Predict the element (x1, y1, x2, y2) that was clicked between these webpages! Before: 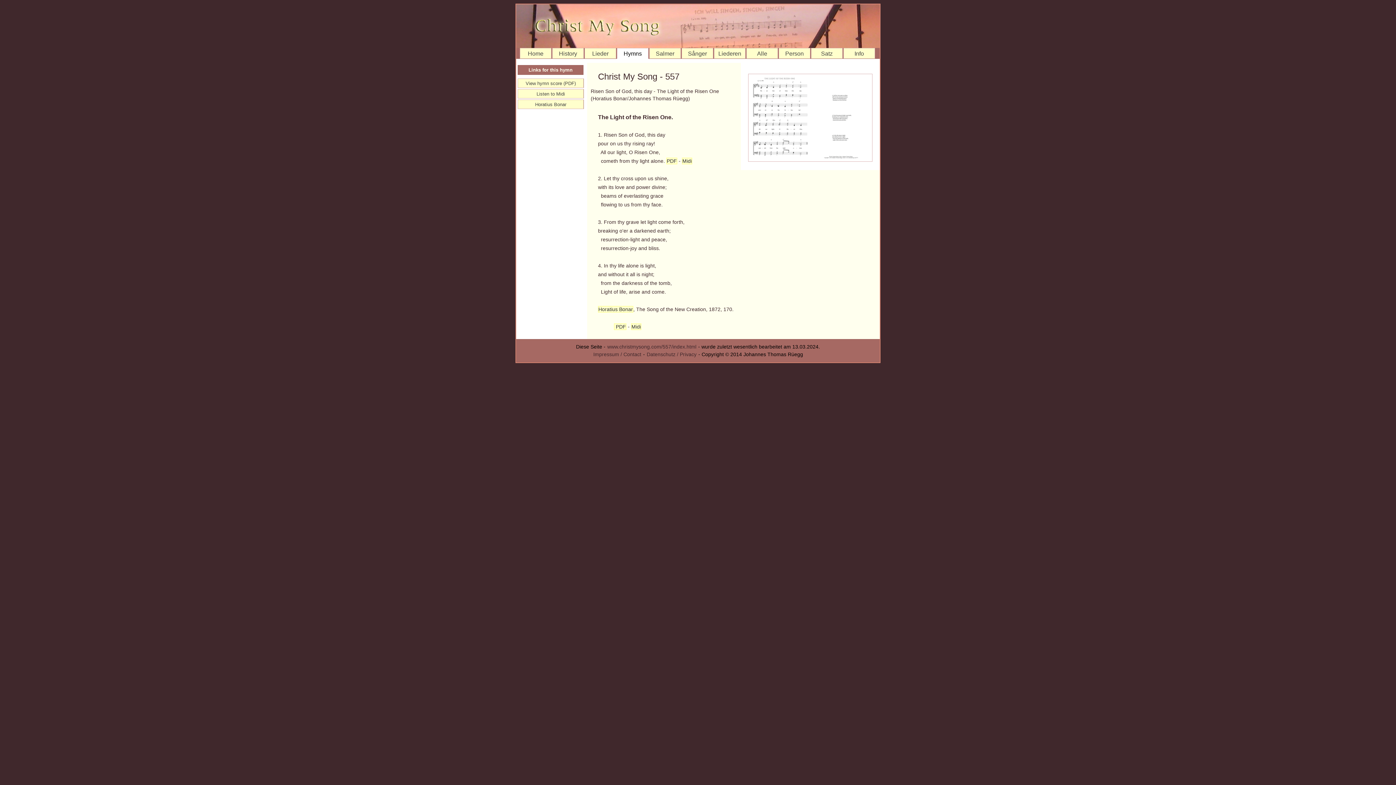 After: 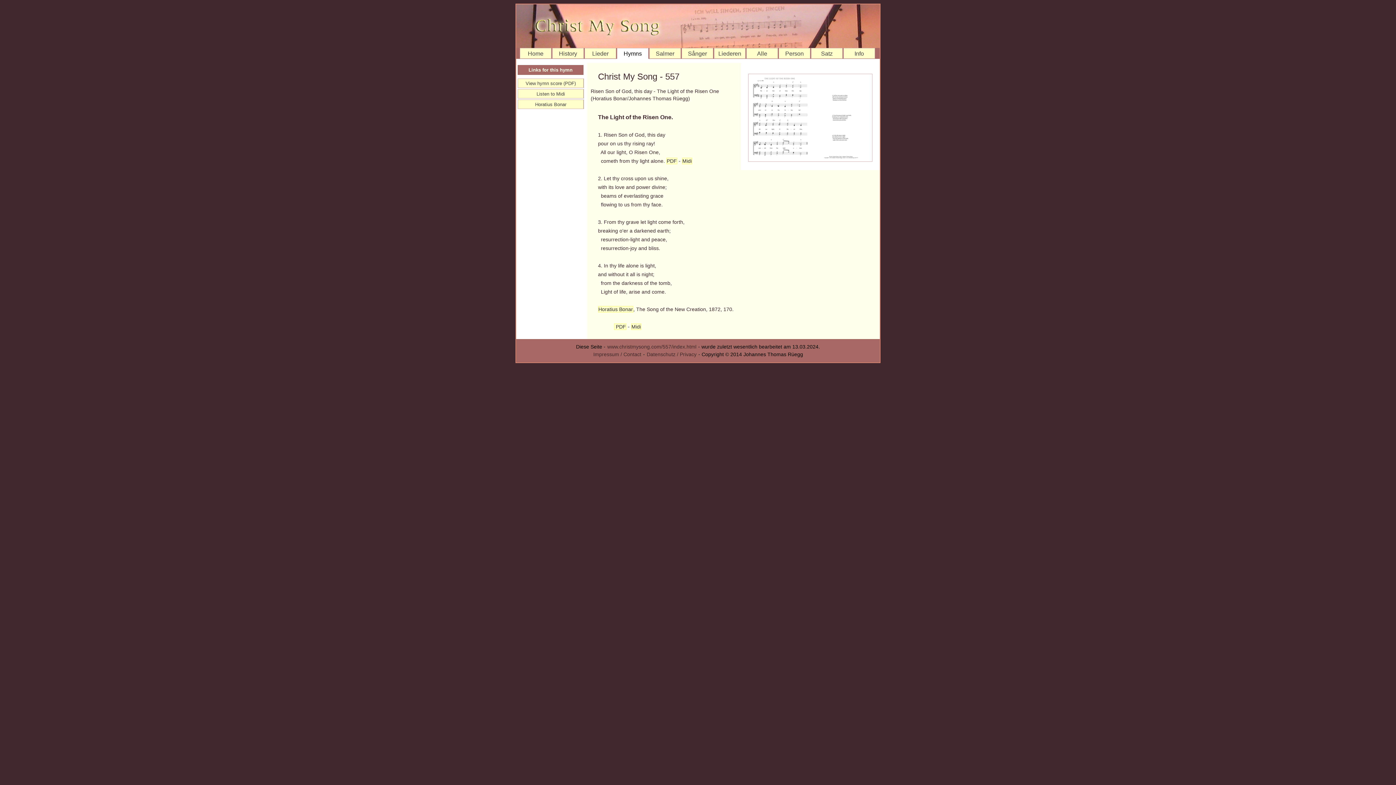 Action: bbox: (607, 343, 696, 350) label: www.christmysong.com/557/index.html